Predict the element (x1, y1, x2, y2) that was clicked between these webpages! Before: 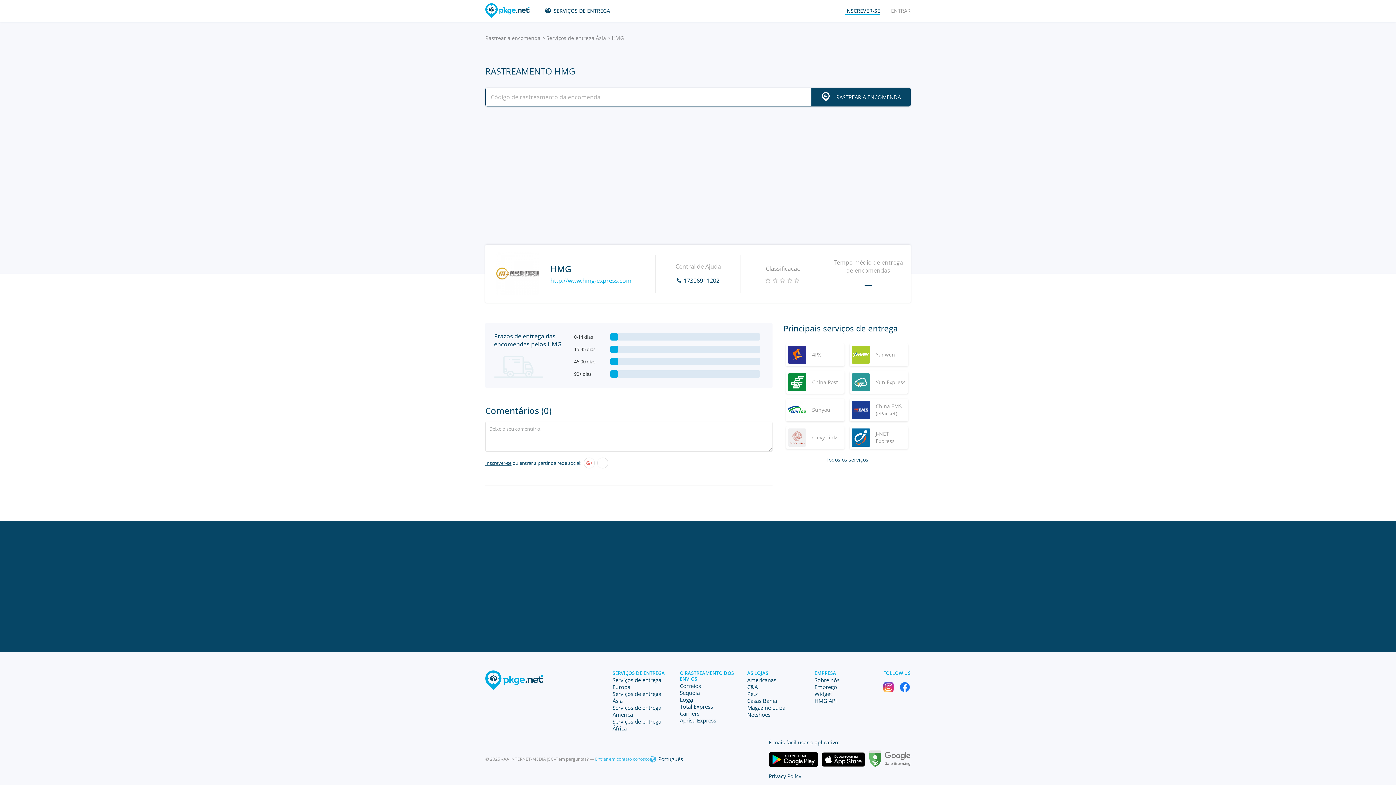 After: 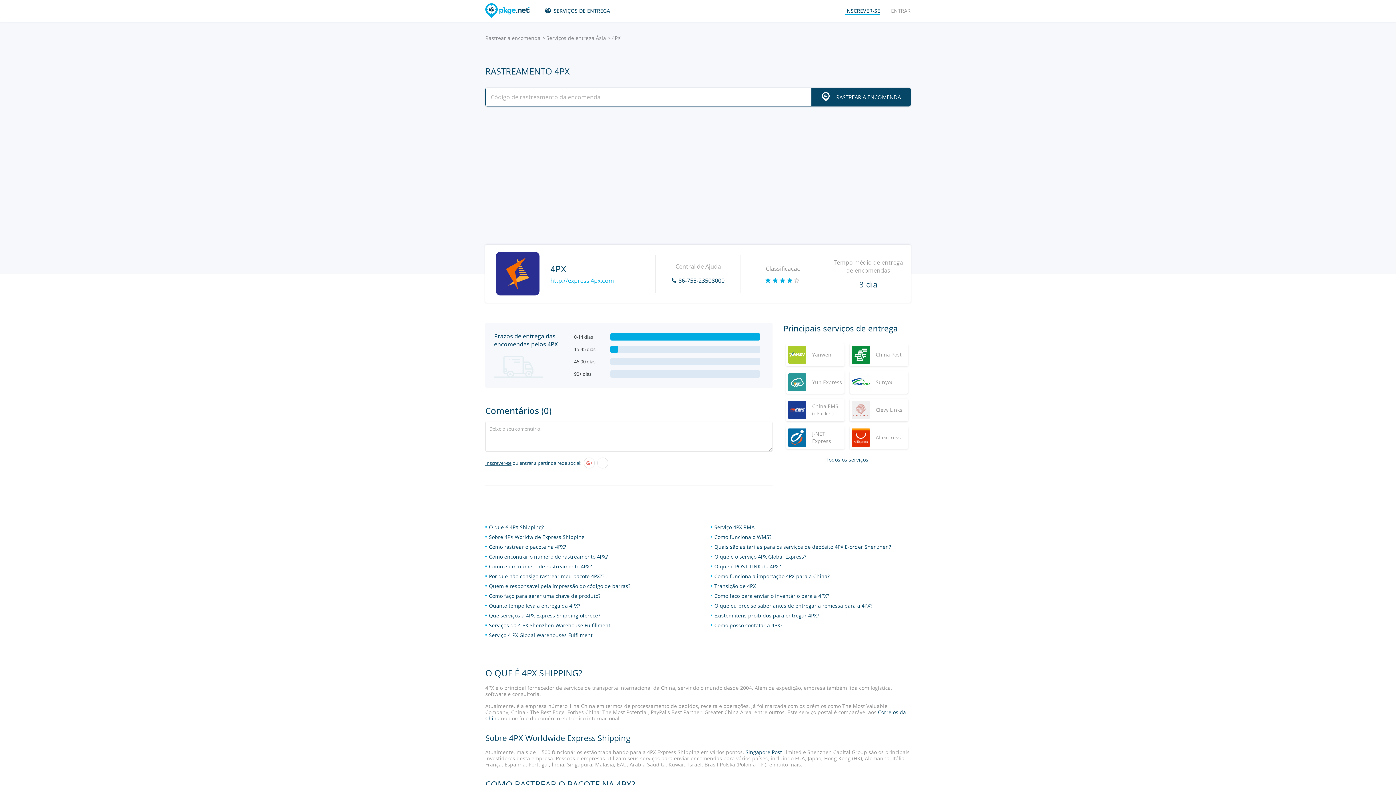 Action: bbox: (786, 343, 844, 366) label: 4PX